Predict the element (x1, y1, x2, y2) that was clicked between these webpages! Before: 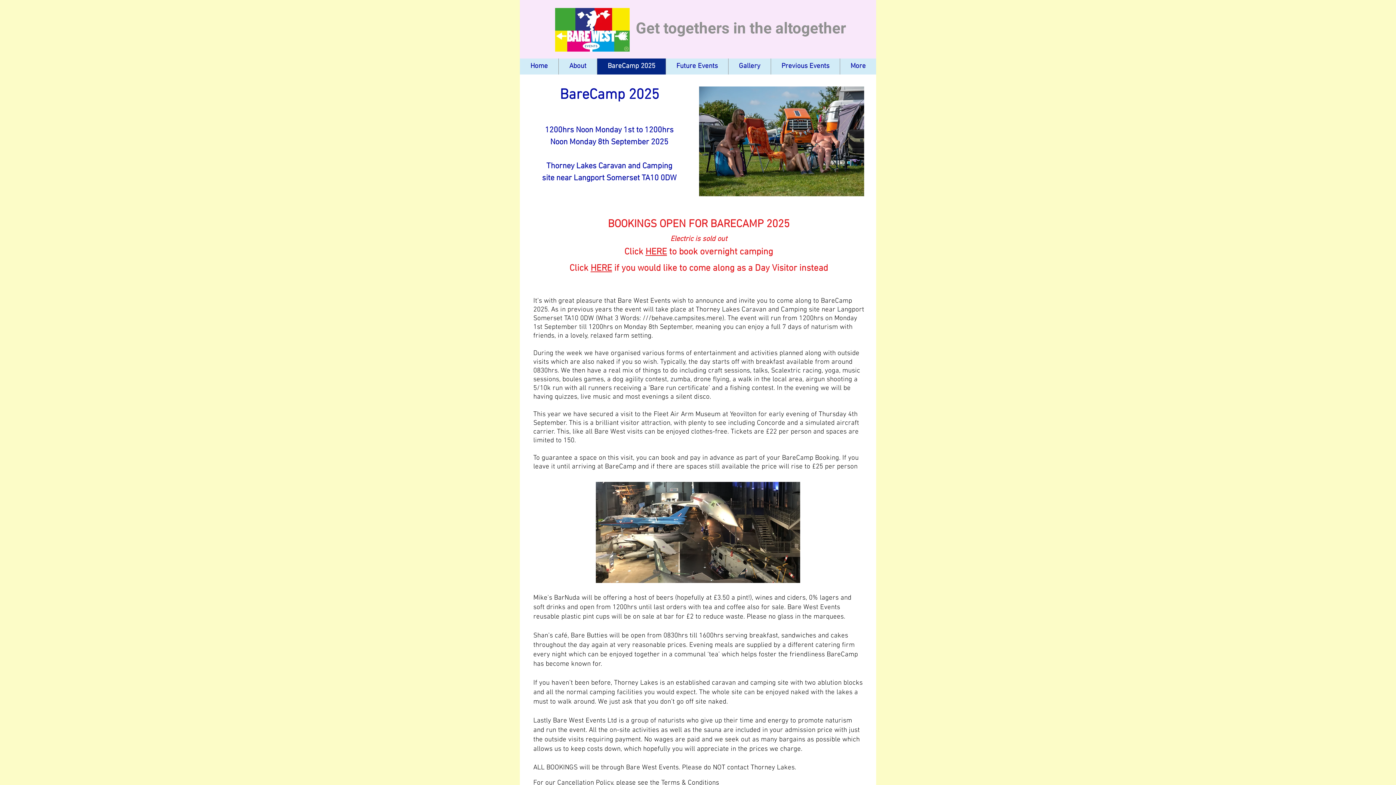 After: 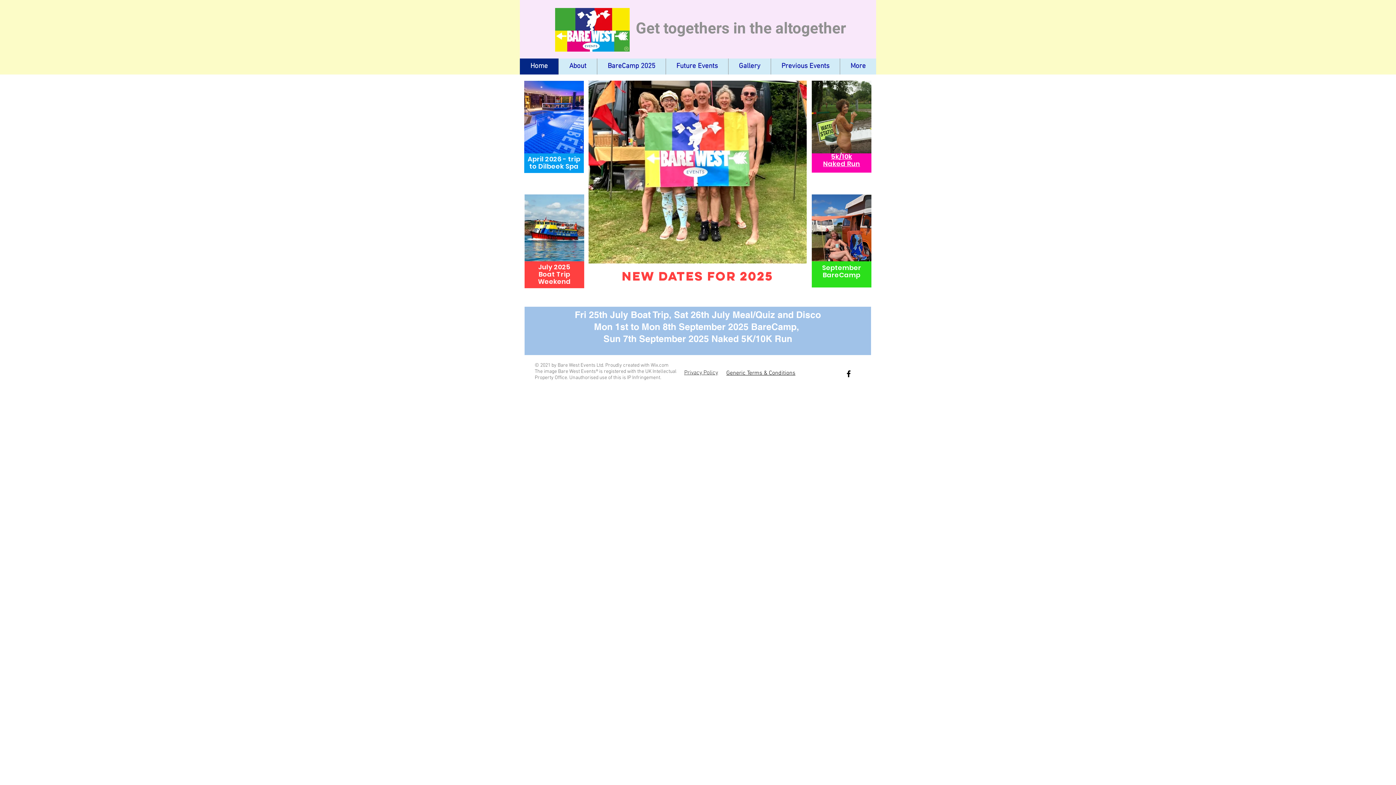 Action: bbox: (520, 58, 558, 74) label: Home